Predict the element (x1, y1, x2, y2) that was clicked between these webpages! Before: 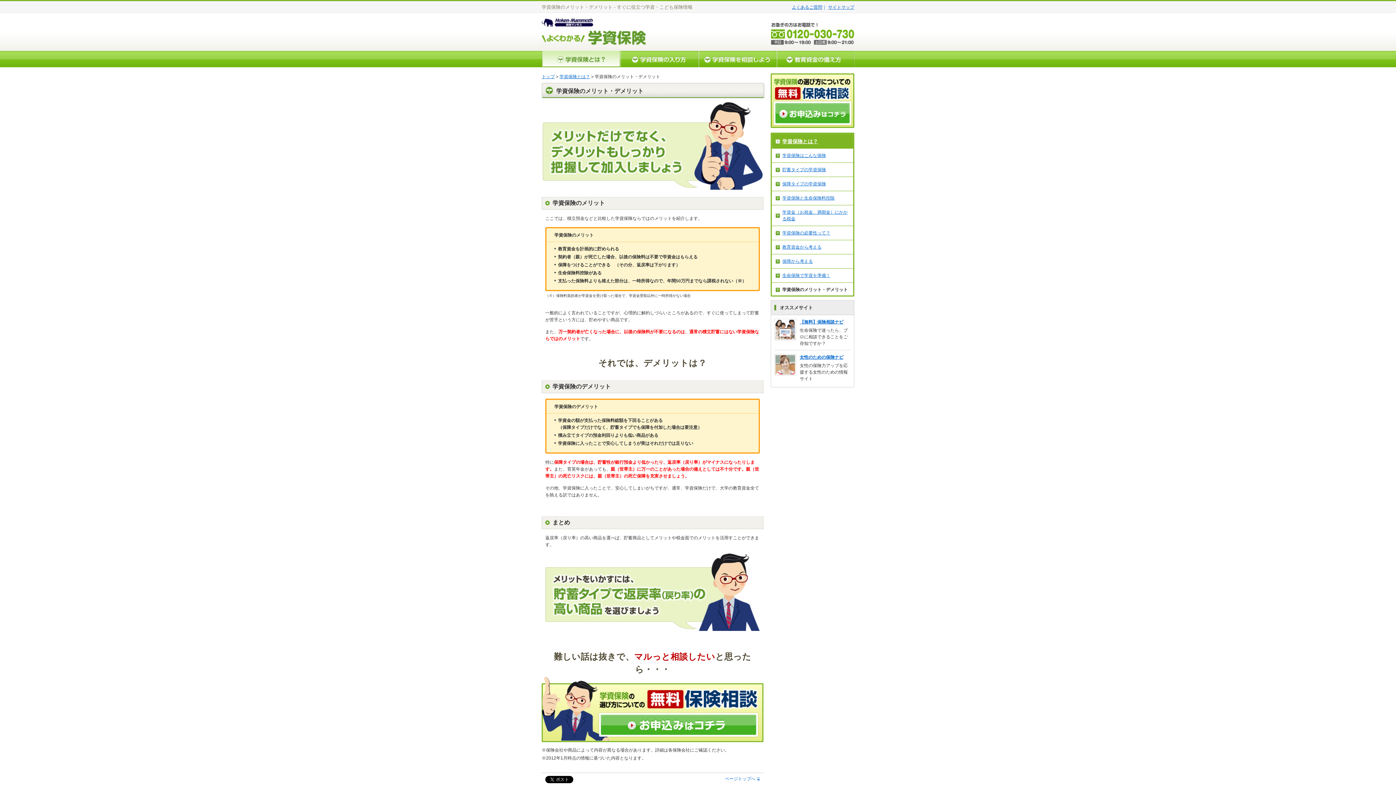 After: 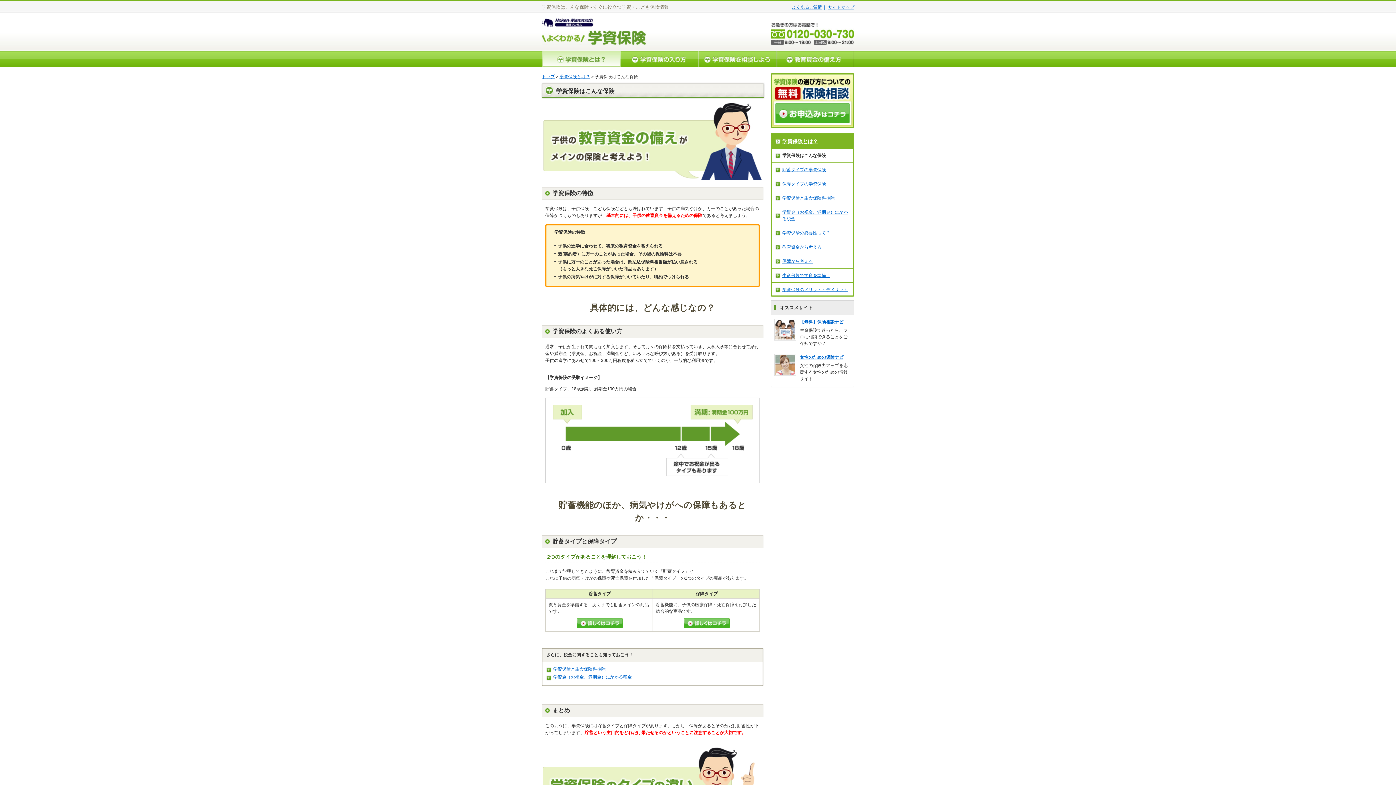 Action: bbox: (775, 152, 826, 158) label: 学資保険はこんな保険